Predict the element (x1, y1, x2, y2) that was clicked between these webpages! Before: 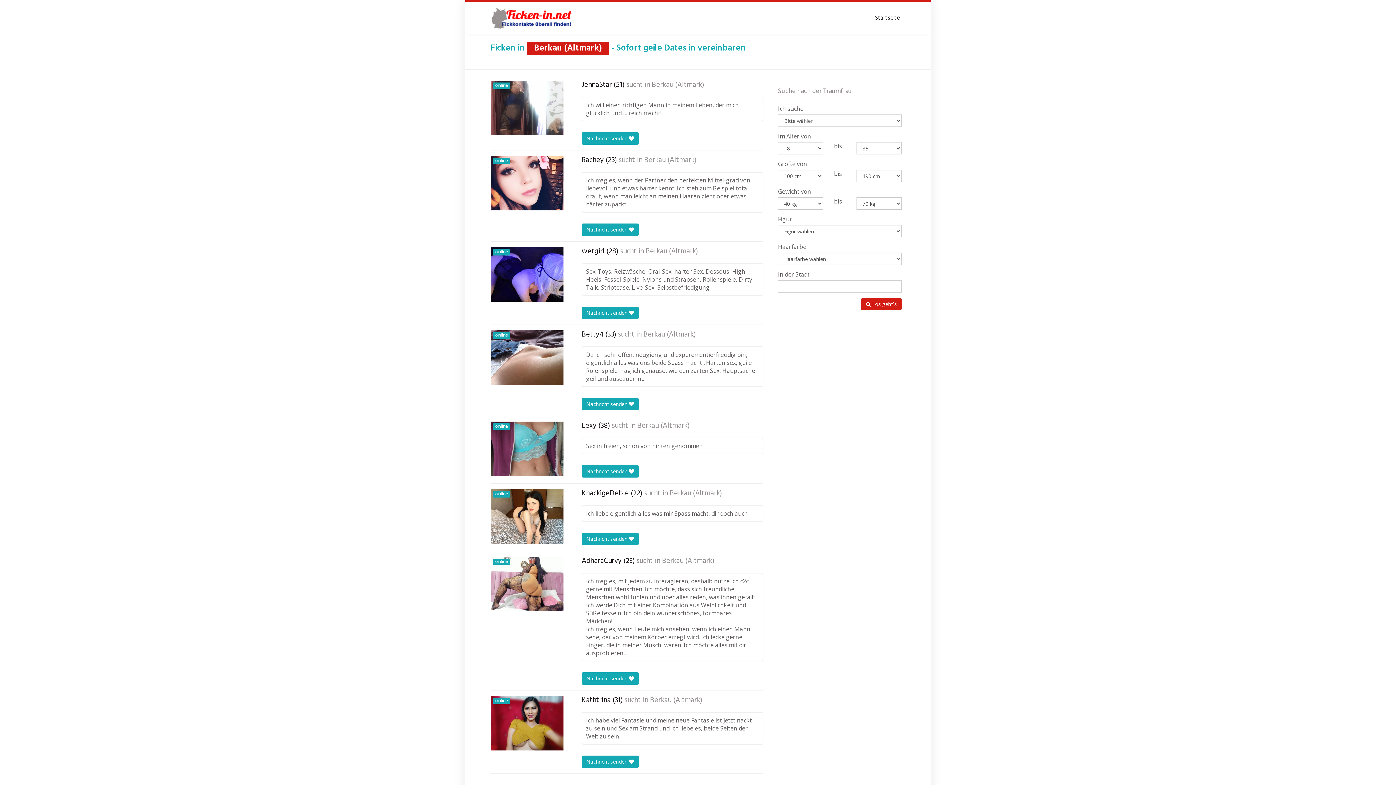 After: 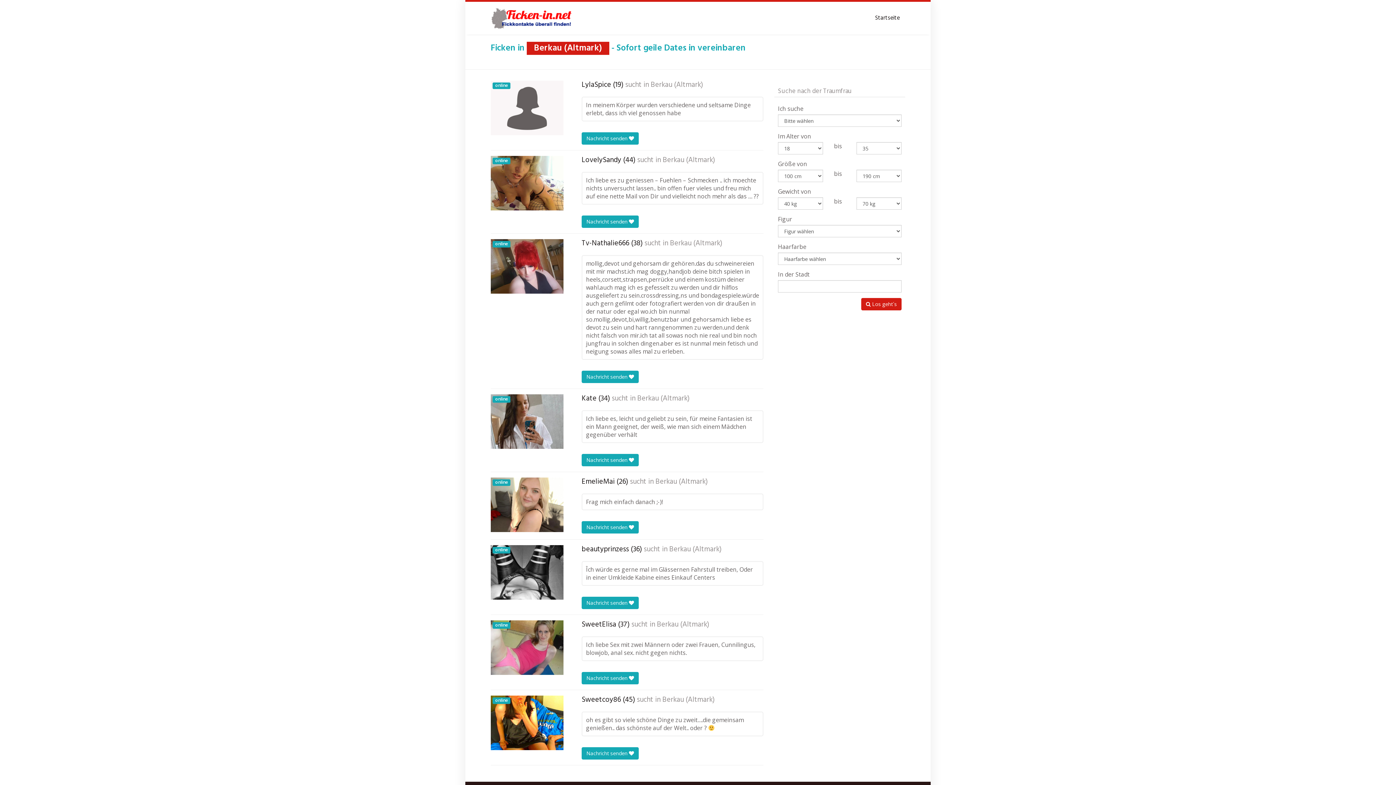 Action: bbox: (669, 489, 722, 498) label: Berkau (Altmark)